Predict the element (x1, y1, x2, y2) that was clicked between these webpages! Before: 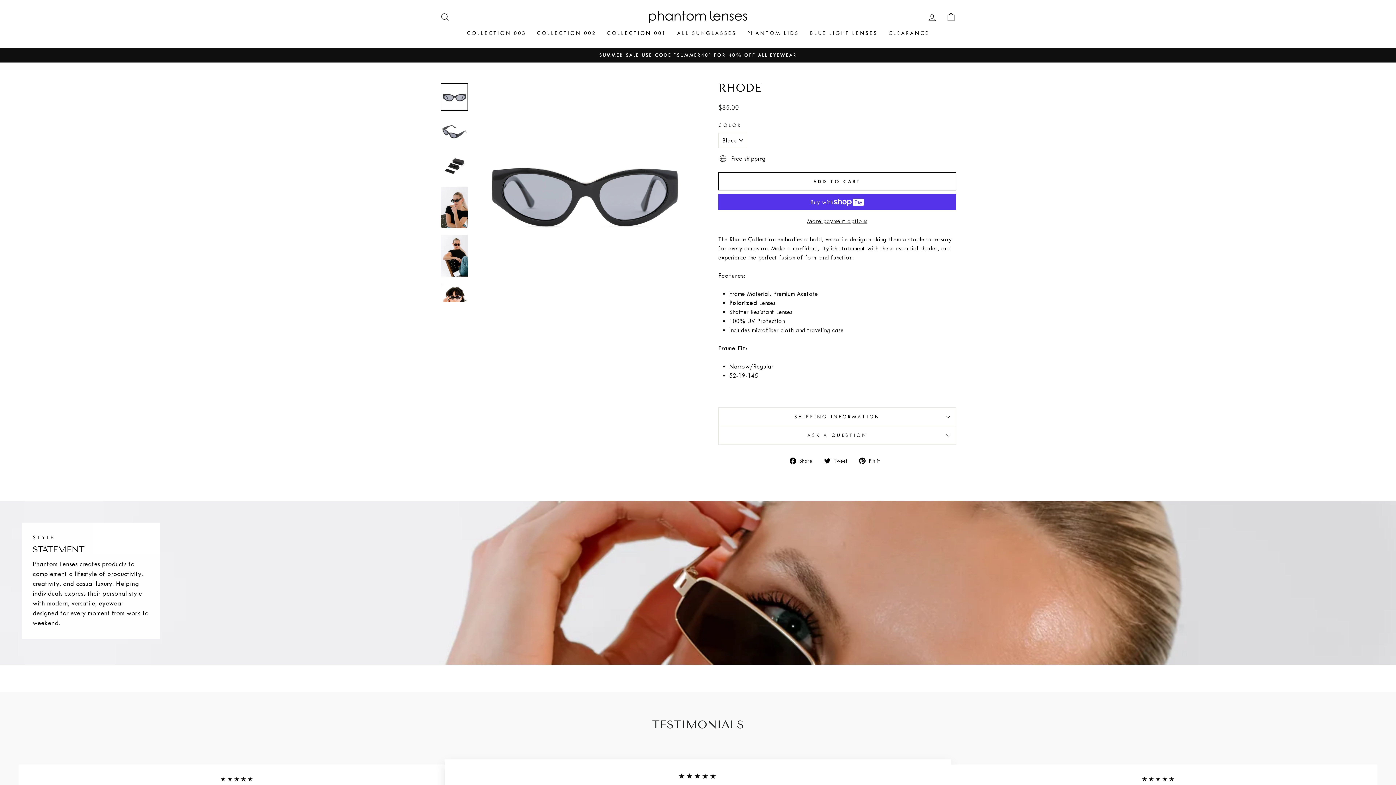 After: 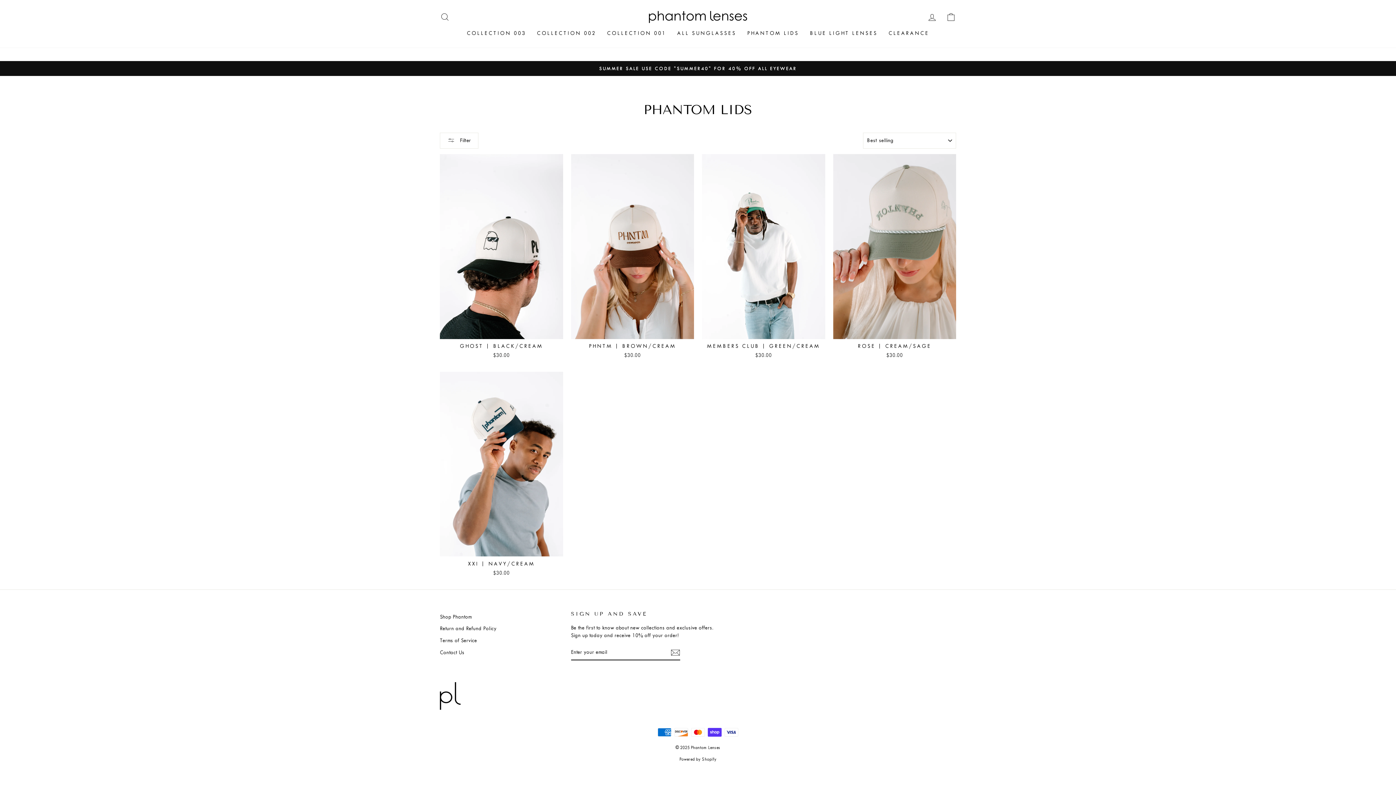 Action: bbox: (741, 26, 804, 40) label: PHANTOM LIDS